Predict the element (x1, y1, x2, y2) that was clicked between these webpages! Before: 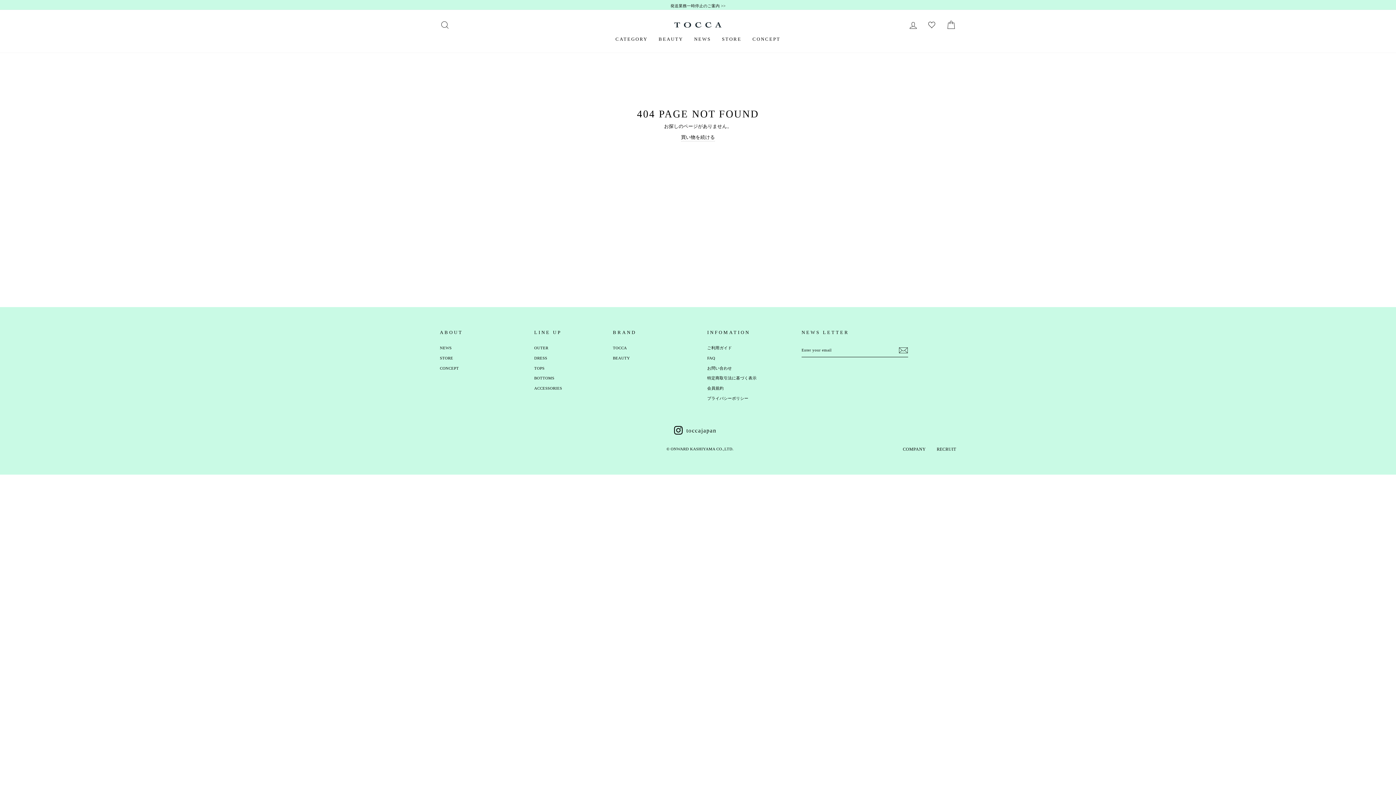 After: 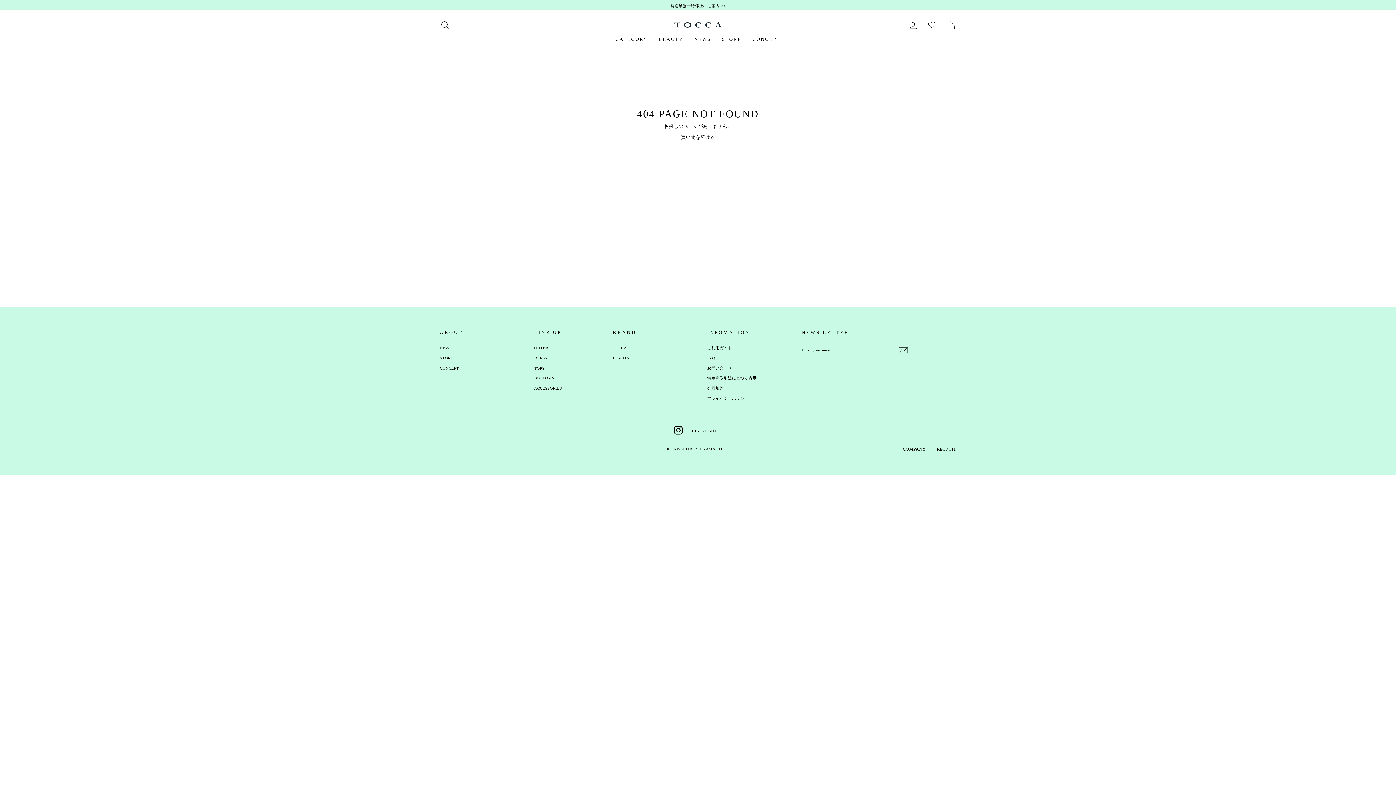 Action: label: RECRUIT bbox: (936, 446, 956, 451)